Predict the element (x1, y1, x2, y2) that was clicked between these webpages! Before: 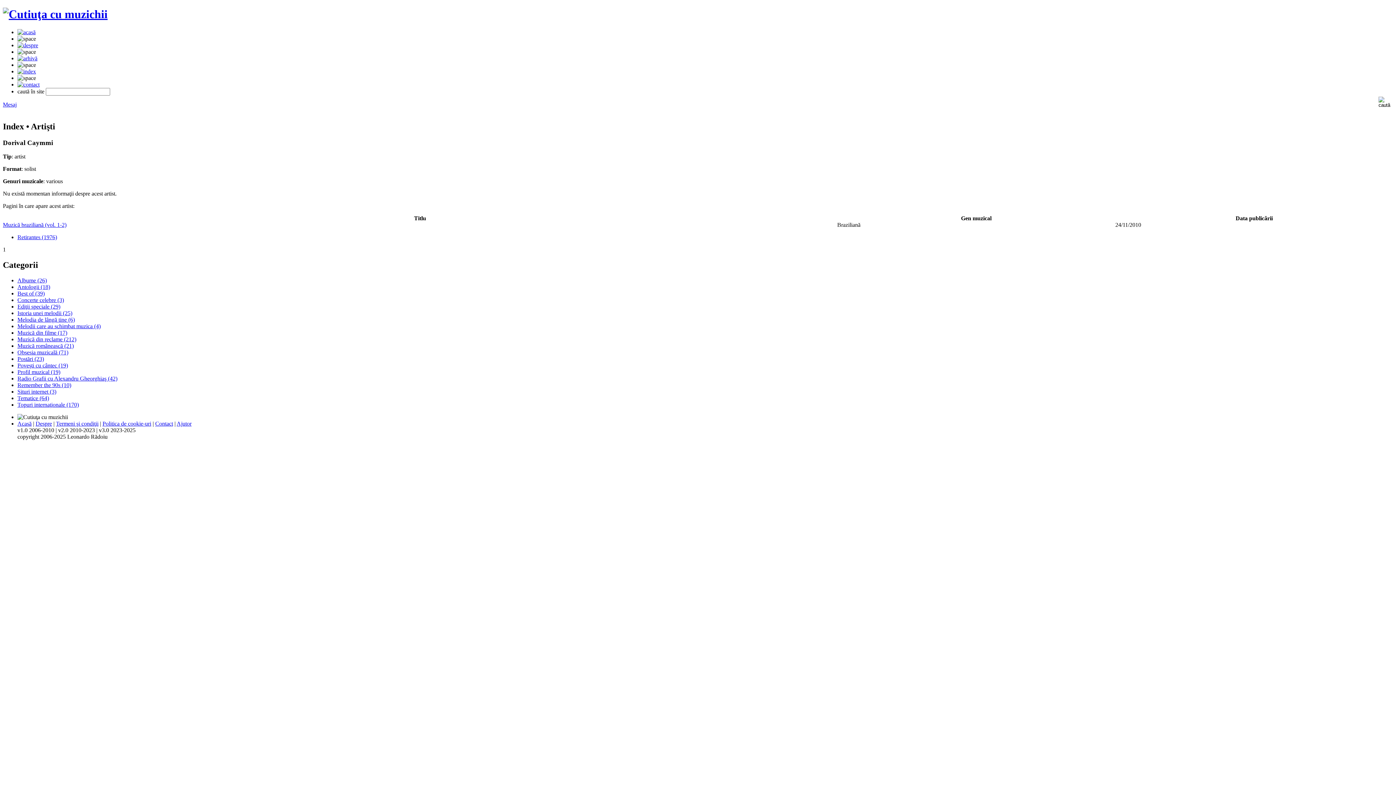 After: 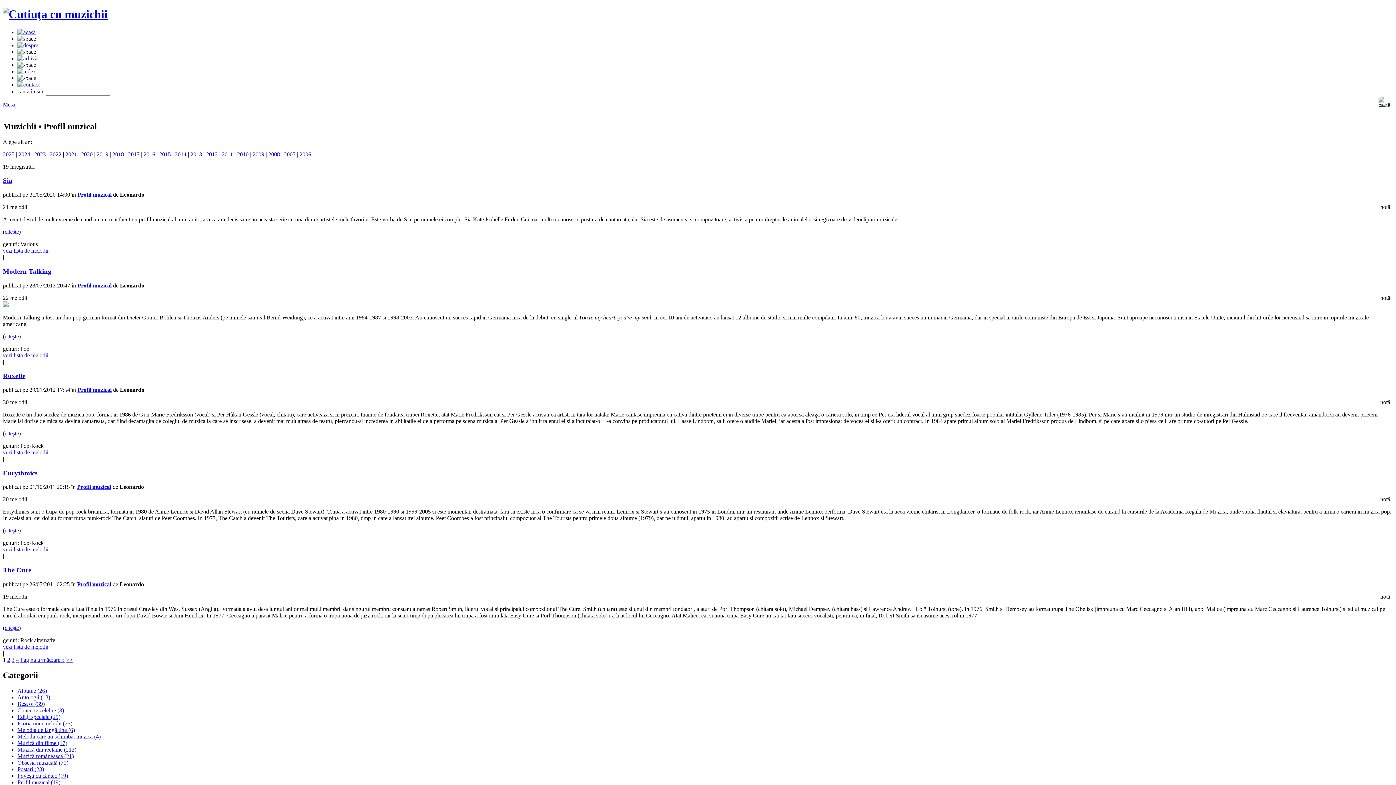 Action: label: Profil muzical (19) bbox: (17, 369, 60, 375)